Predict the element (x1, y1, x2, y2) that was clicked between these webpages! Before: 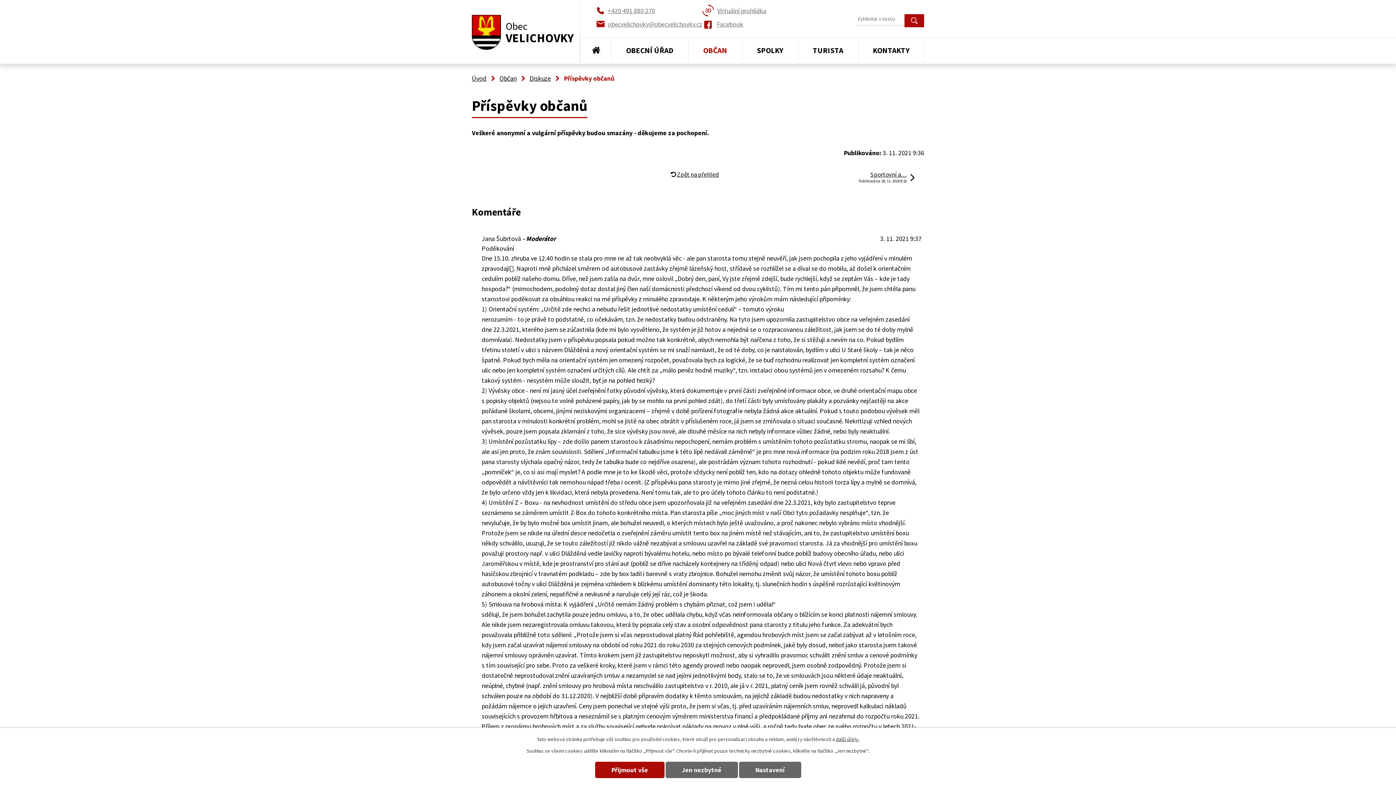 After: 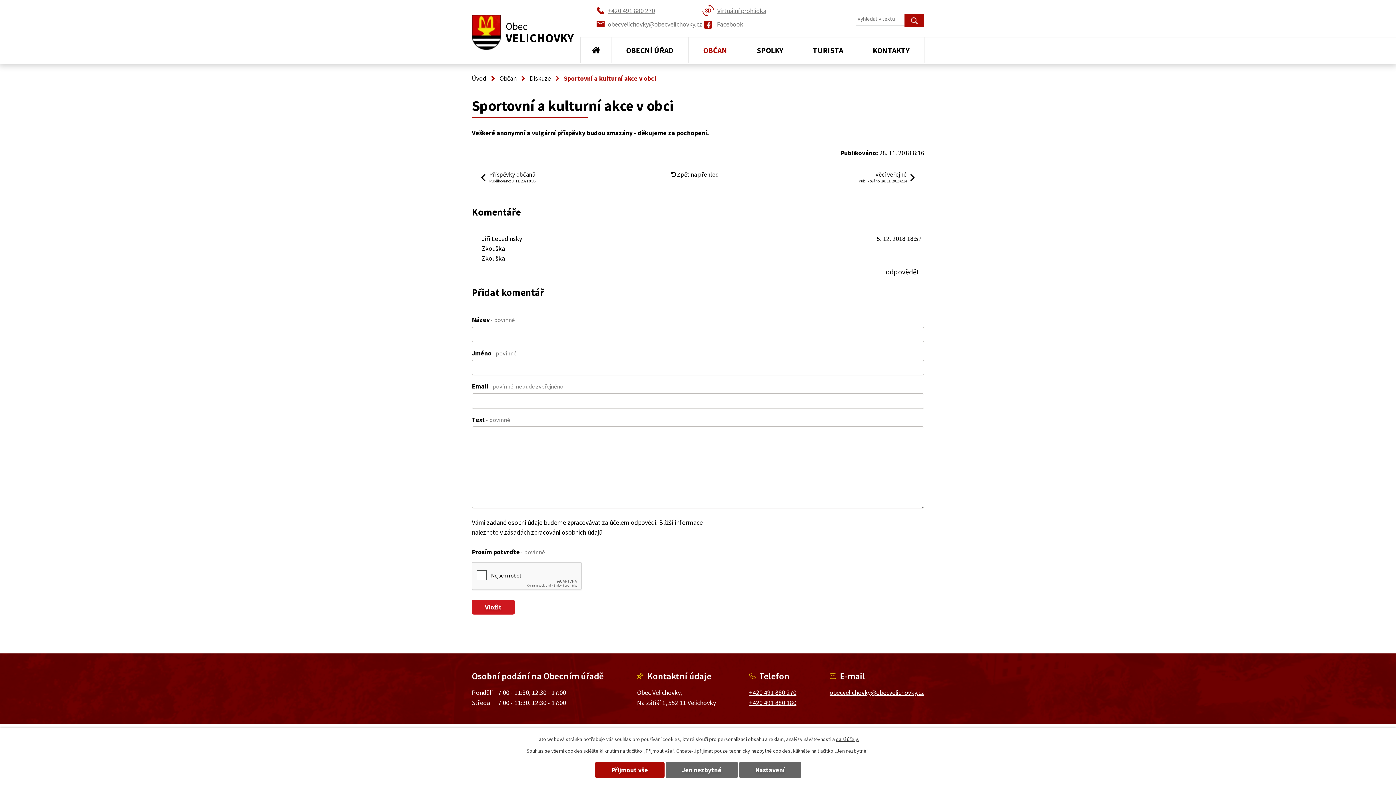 Action: bbox: (858, 170, 915, 183) label: Sportovní a…
Publikováno: 28. 11. 2018 8:16